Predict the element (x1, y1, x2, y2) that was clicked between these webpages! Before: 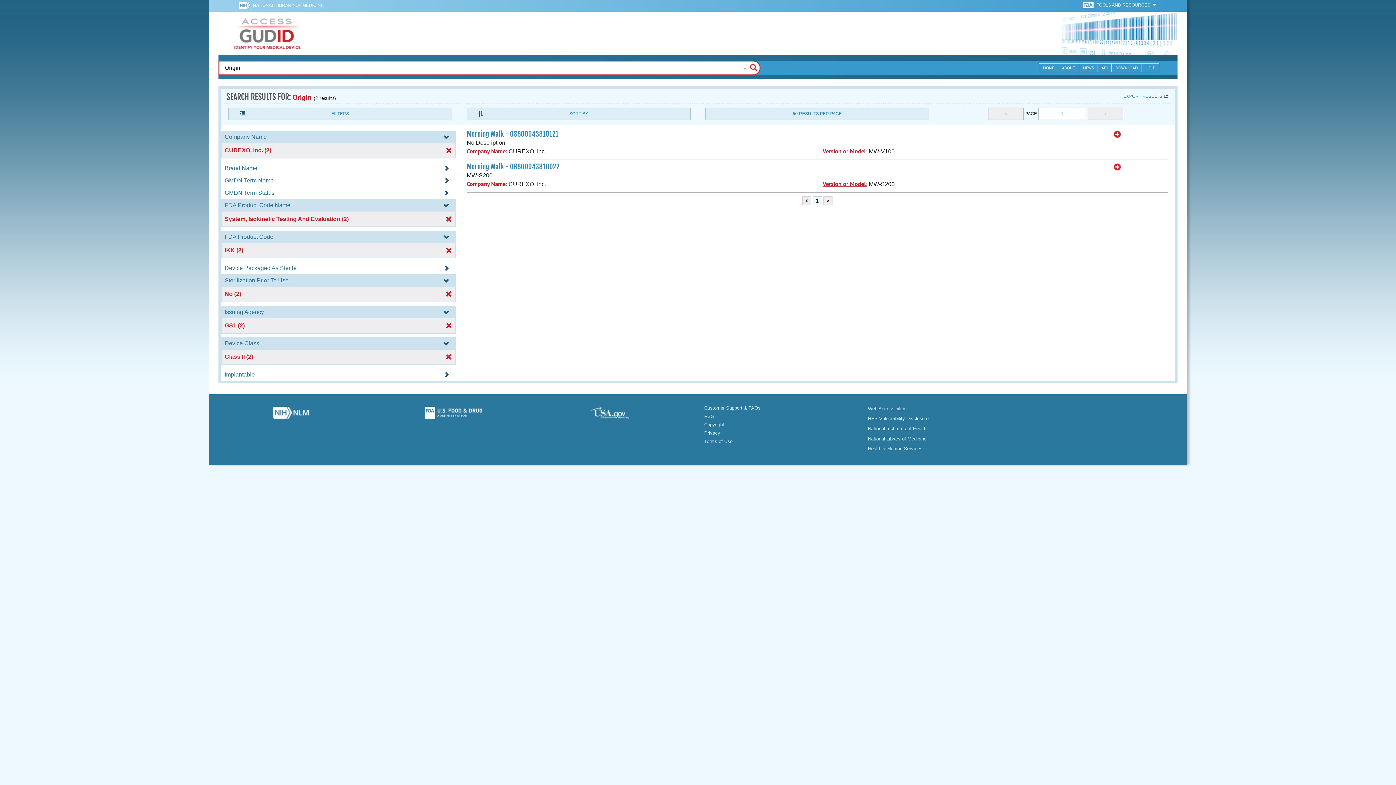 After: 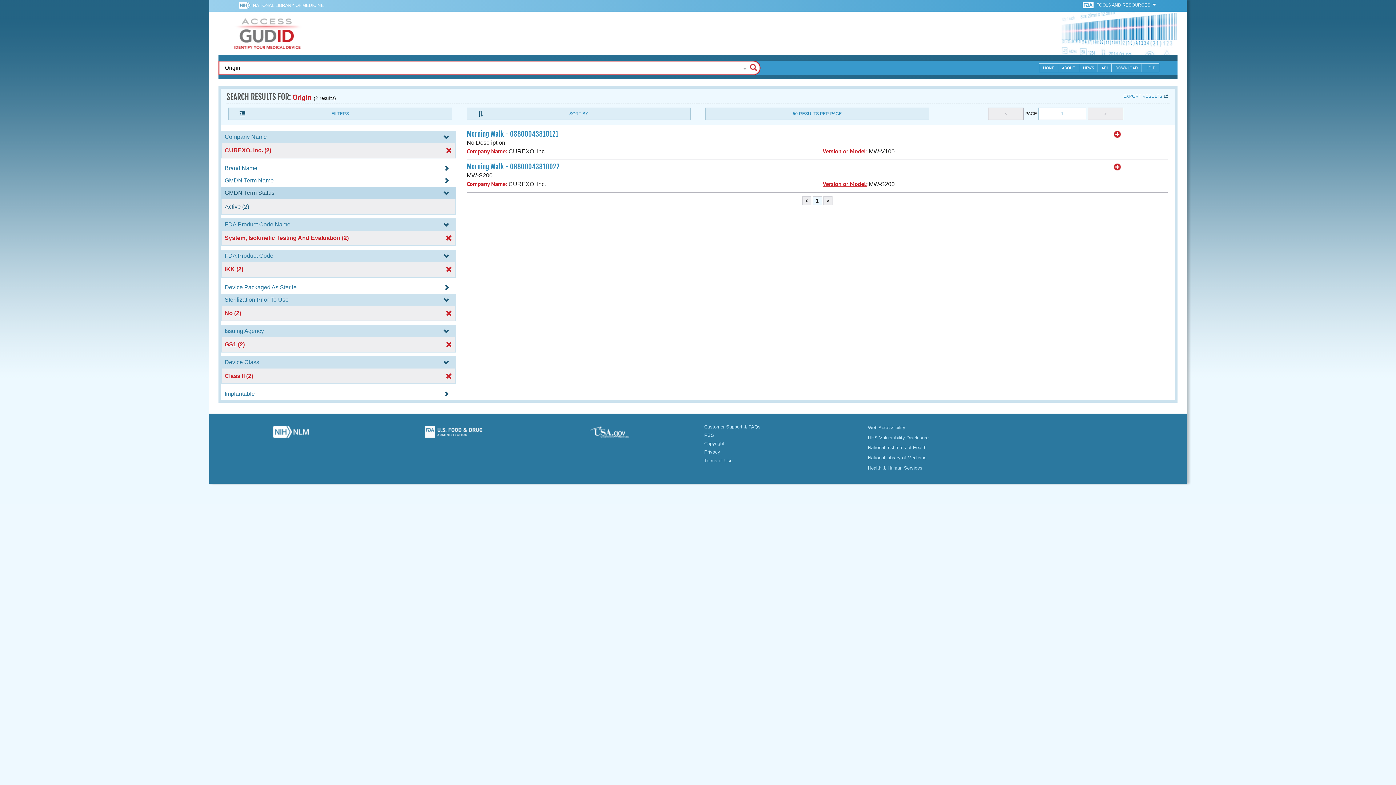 Action: label: GMDN Term Status  bbox: (221, 189, 456, 196)